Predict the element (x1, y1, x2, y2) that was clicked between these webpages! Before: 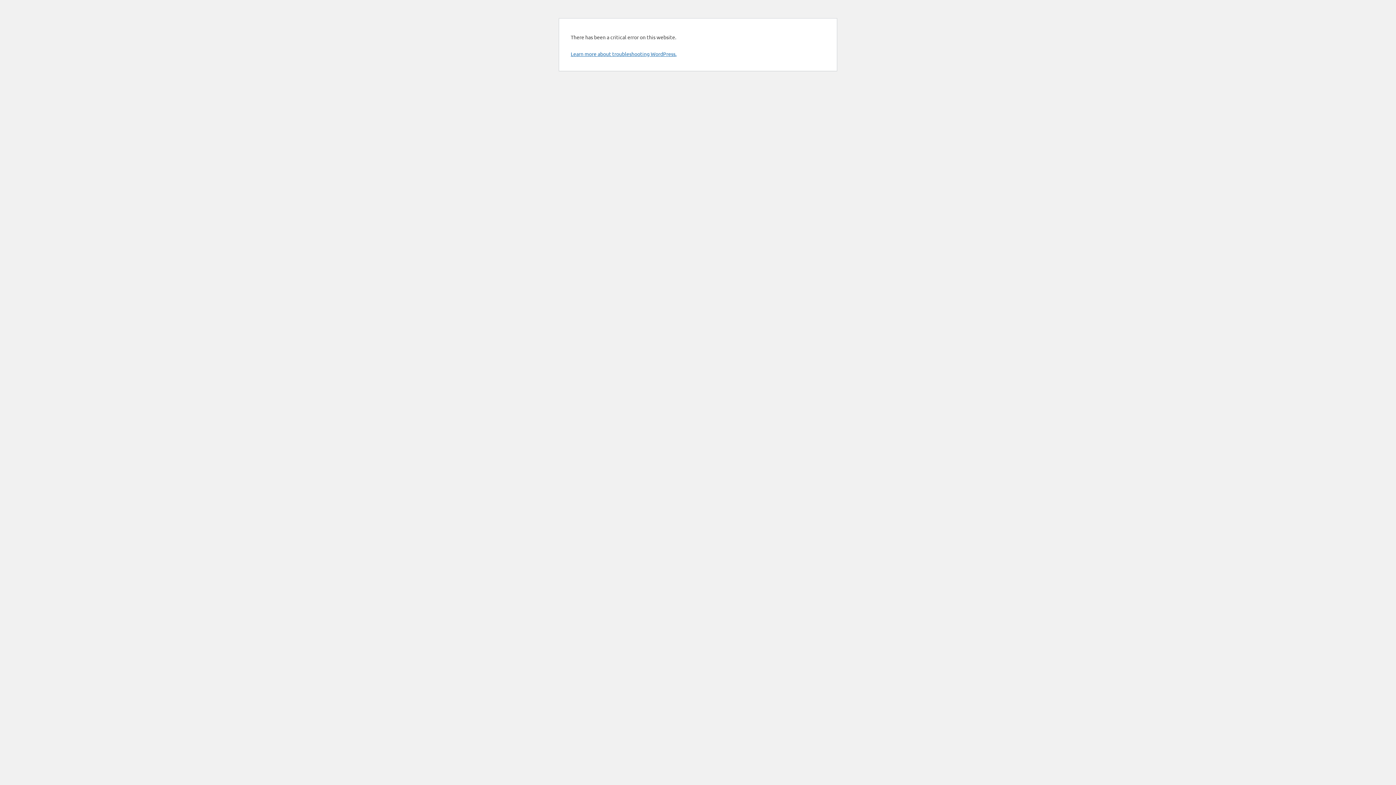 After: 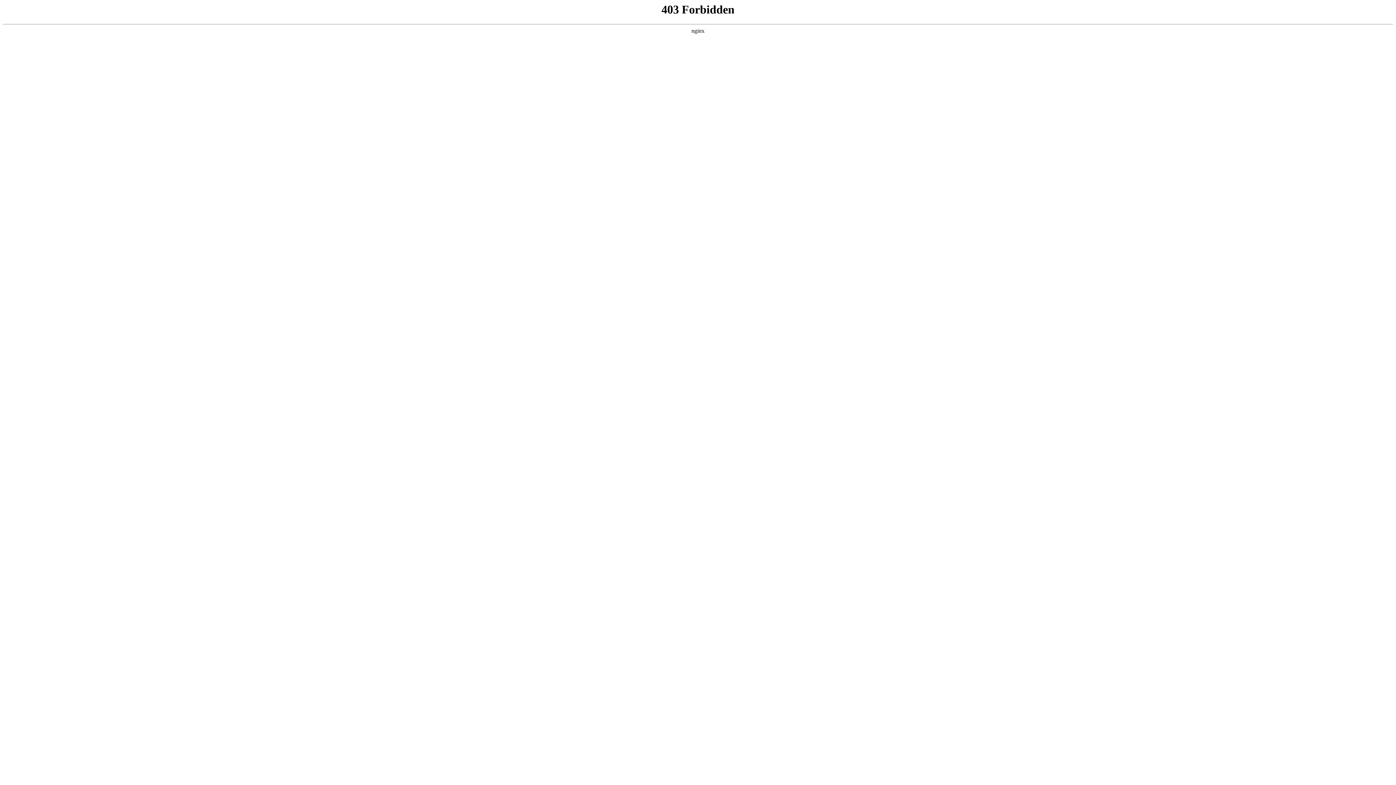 Action: bbox: (570, 50, 676, 57) label: Learn more about troubleshooting WordPress.